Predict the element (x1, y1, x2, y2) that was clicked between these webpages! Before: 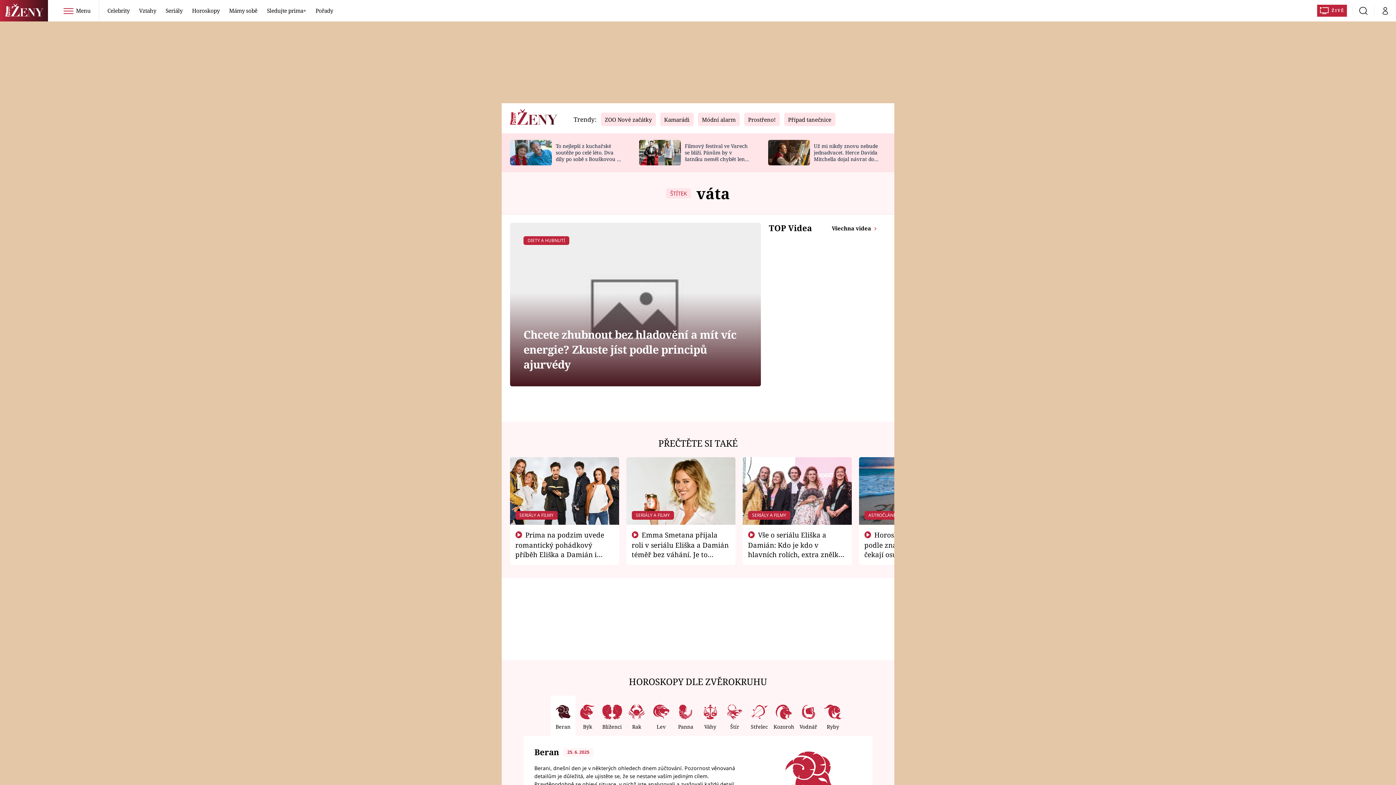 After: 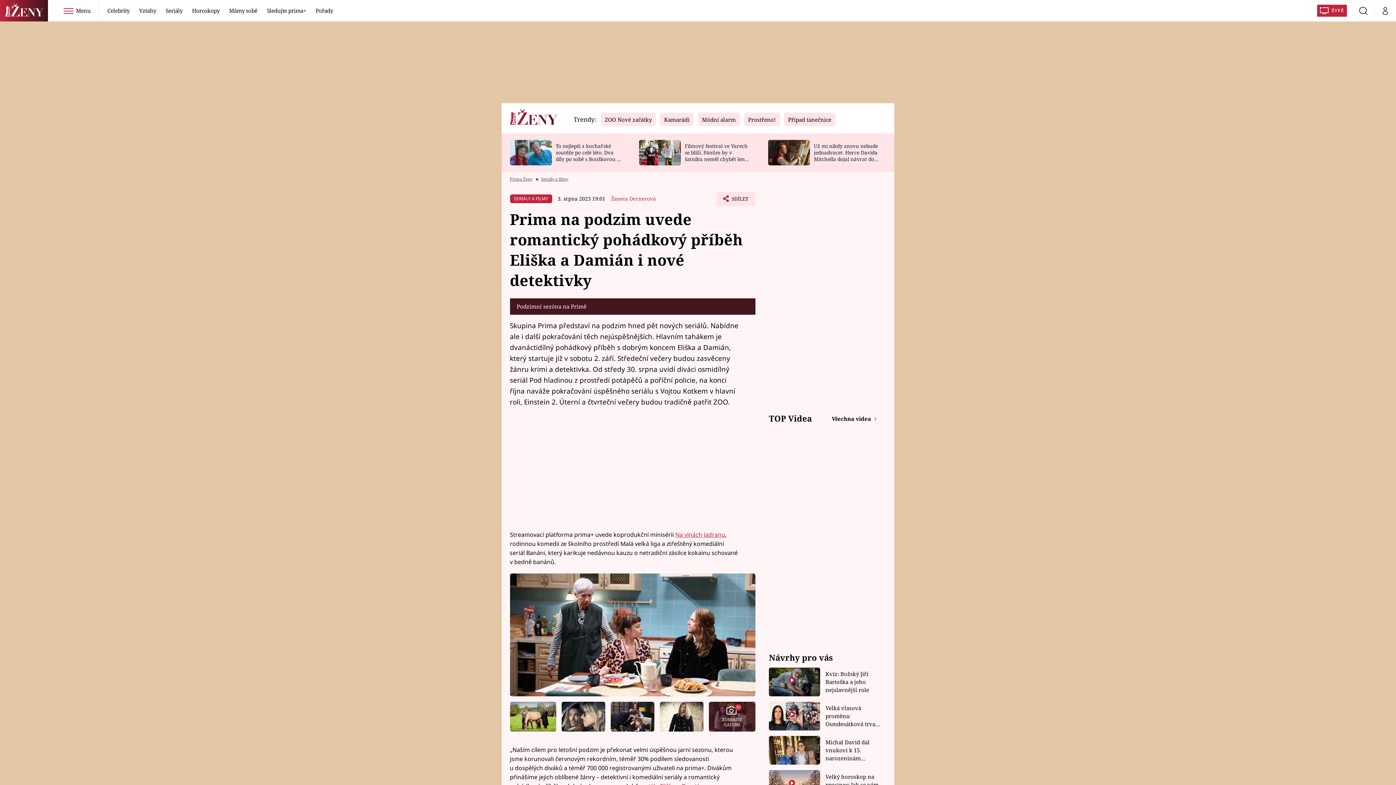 Action: label:  Prima na podzim uvede romantický pohádkový příběh Eliška a Damián i nové detektivky bbox: (515, 530, 604, 568)